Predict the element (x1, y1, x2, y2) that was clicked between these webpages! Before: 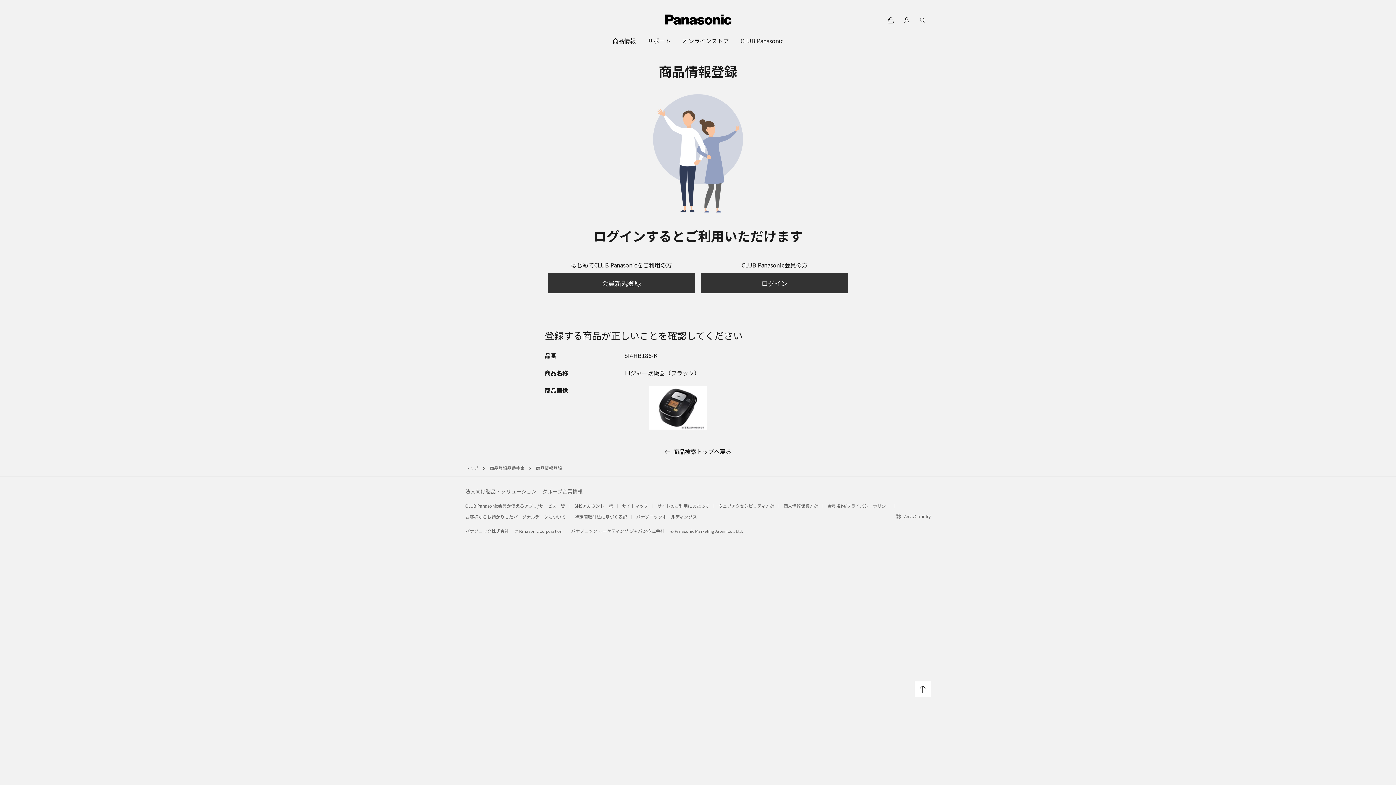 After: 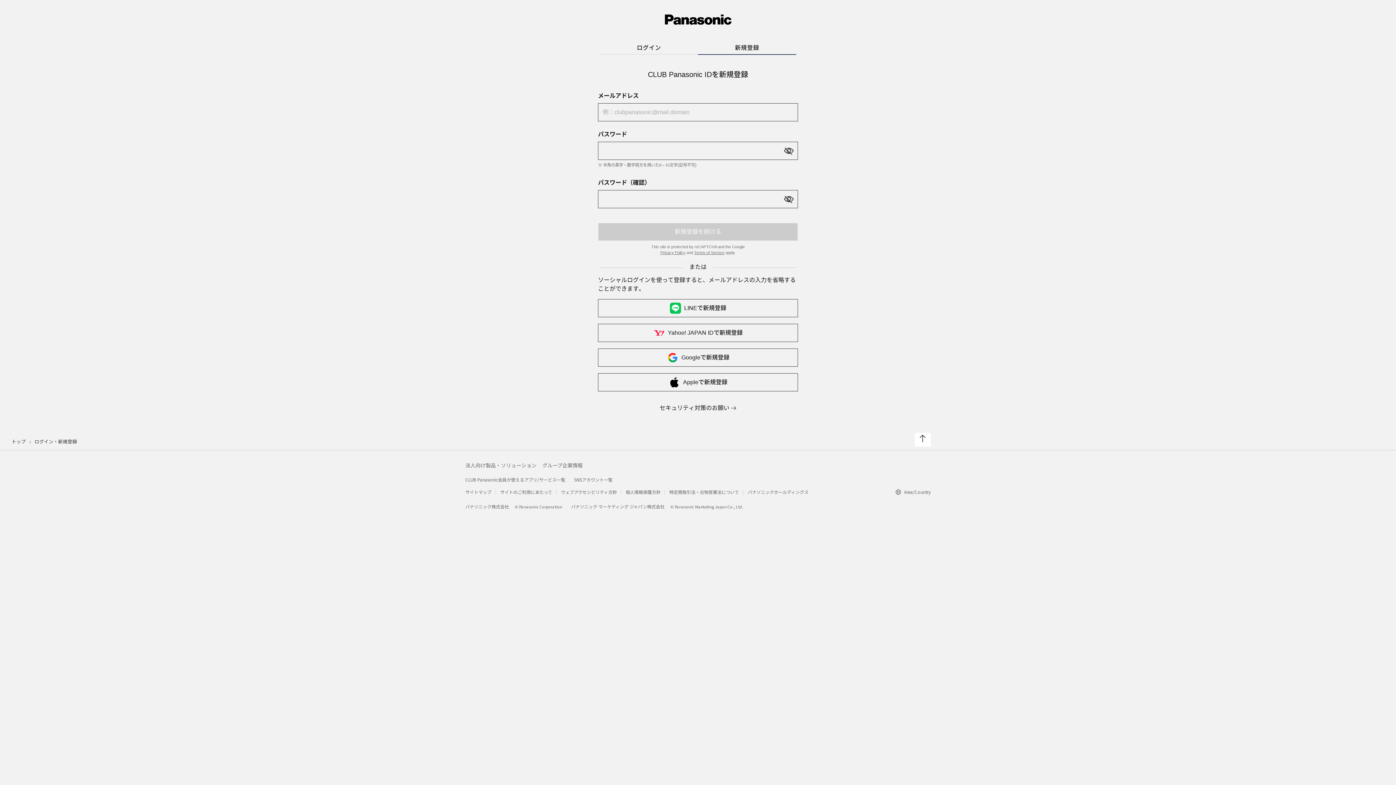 Action: bbox: (547, 273, 695, 293) label: 会員新規登録